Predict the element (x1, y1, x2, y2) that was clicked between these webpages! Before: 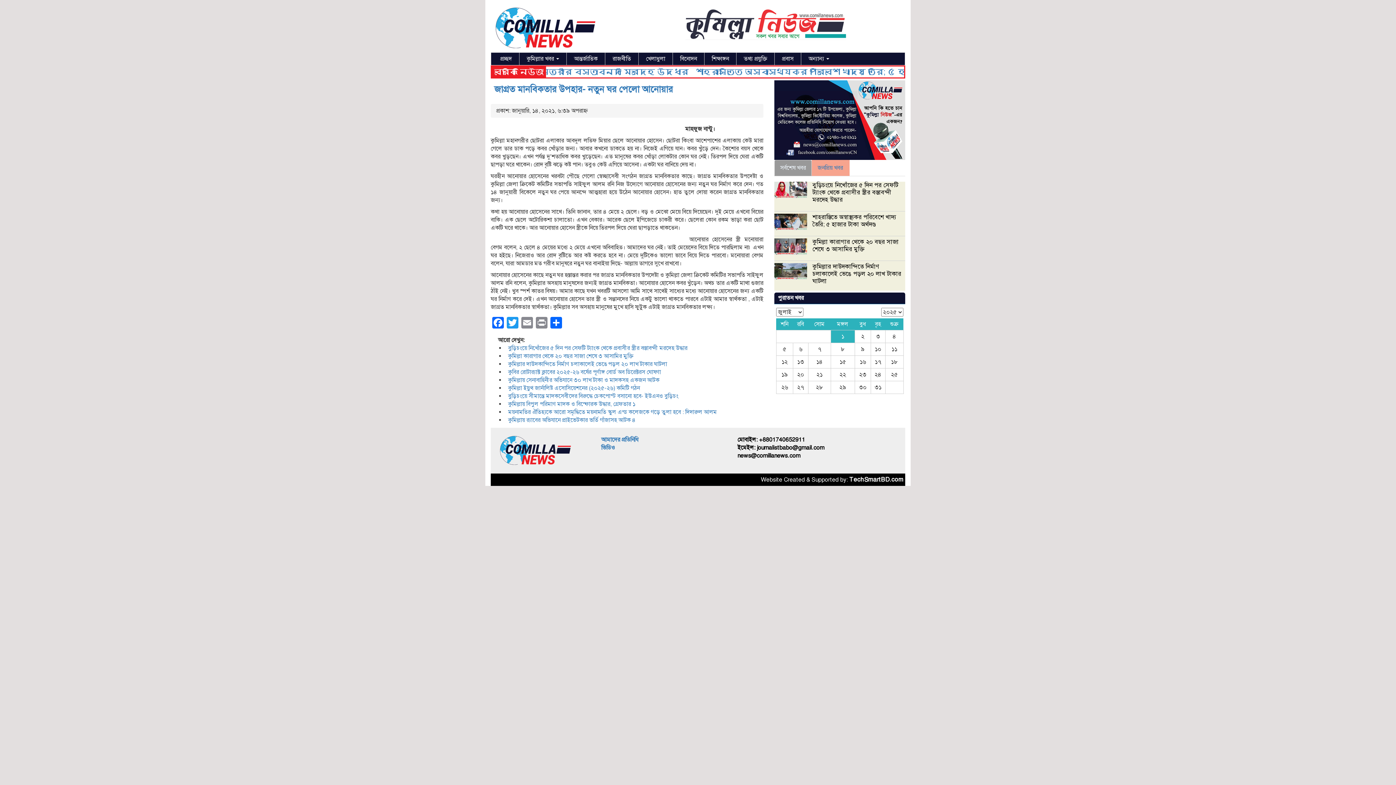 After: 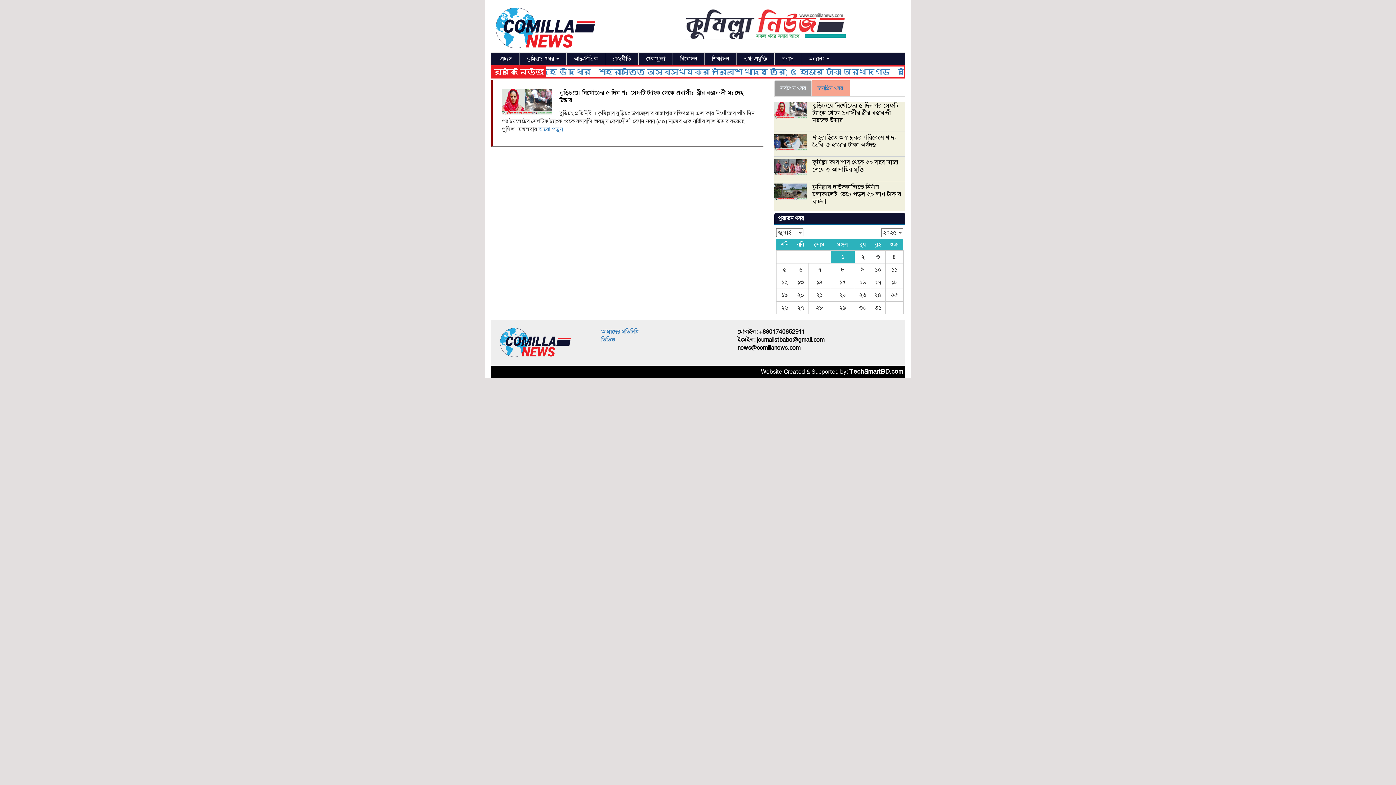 Action: label: ১ bbox: (831, 330, 854, 342)